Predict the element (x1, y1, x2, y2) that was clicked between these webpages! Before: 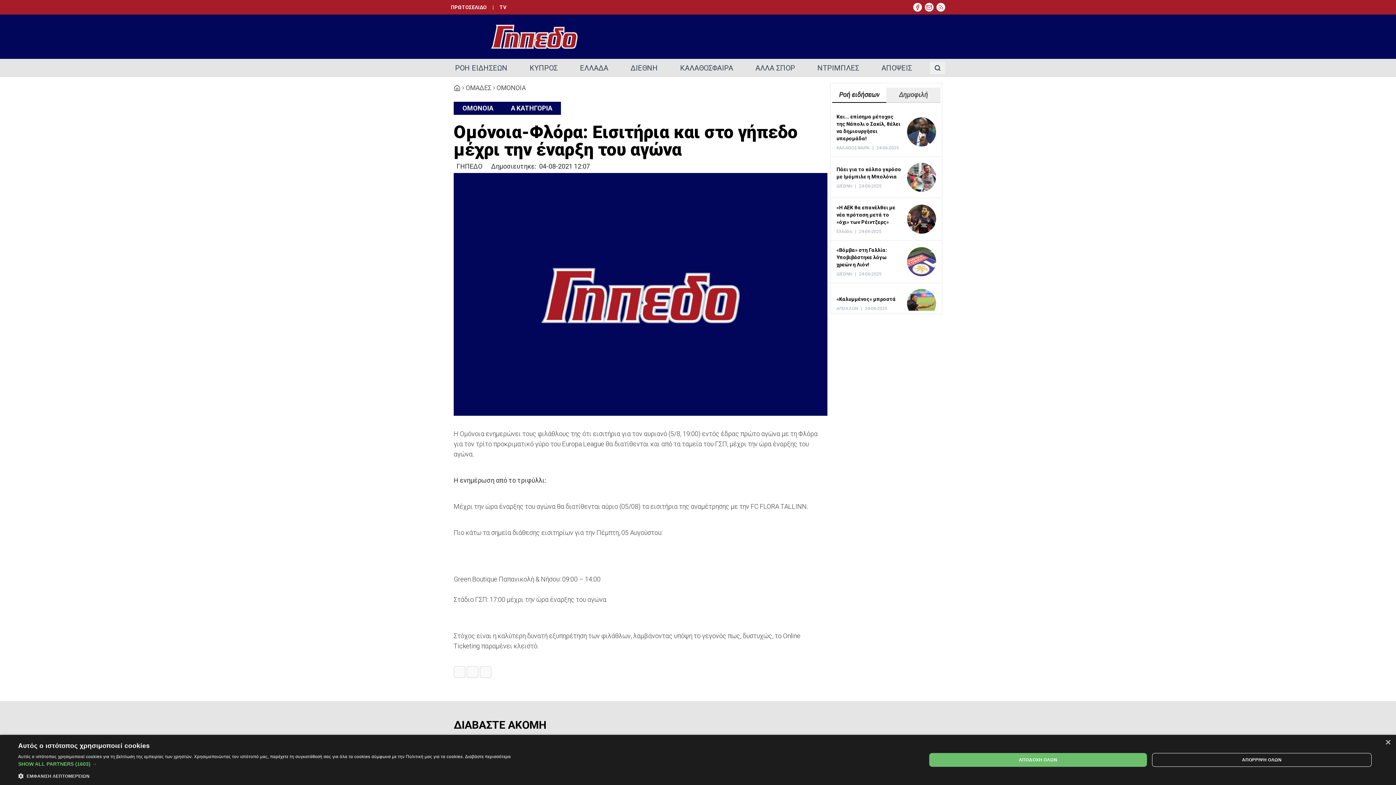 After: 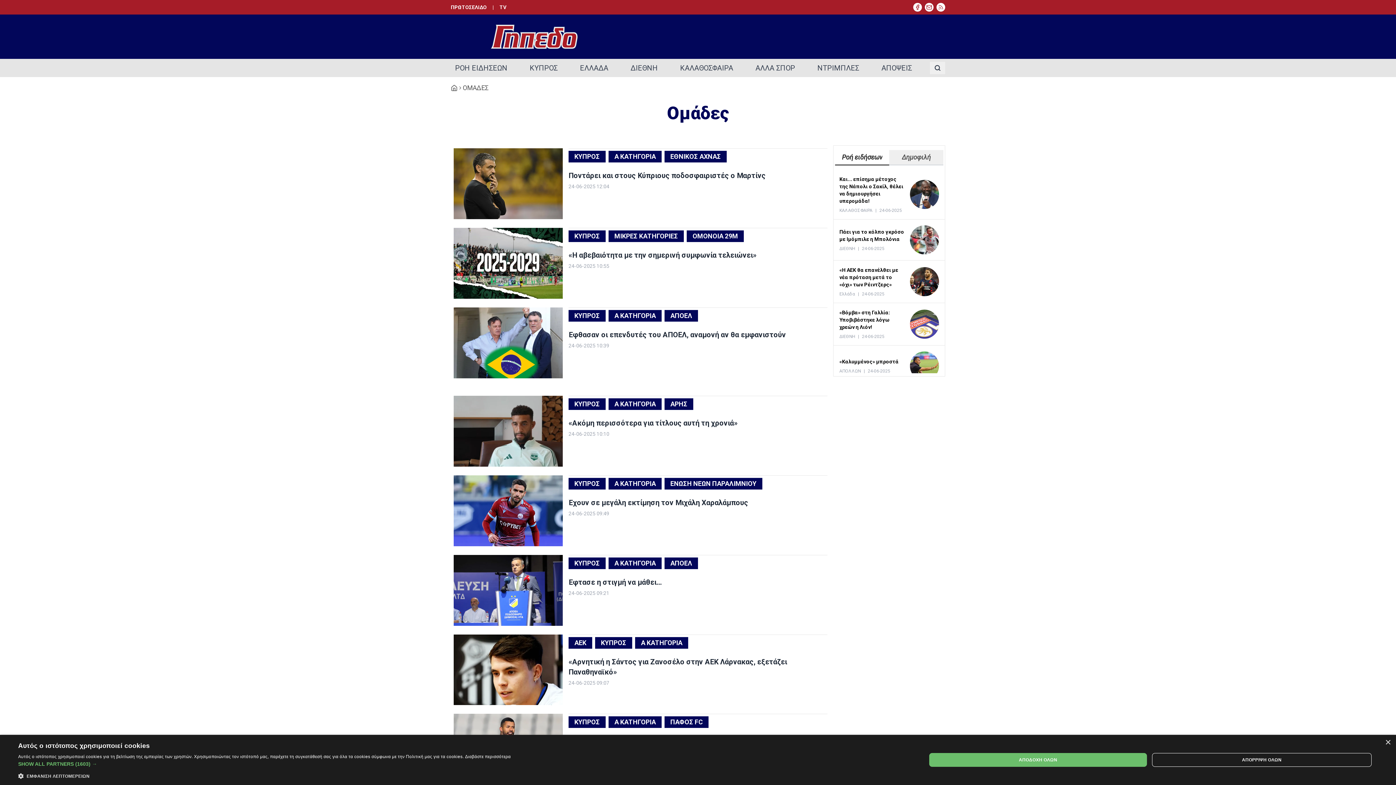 Action: label: ΟΜΑΔΕΣ bbox: (465, 82, 491, 93)